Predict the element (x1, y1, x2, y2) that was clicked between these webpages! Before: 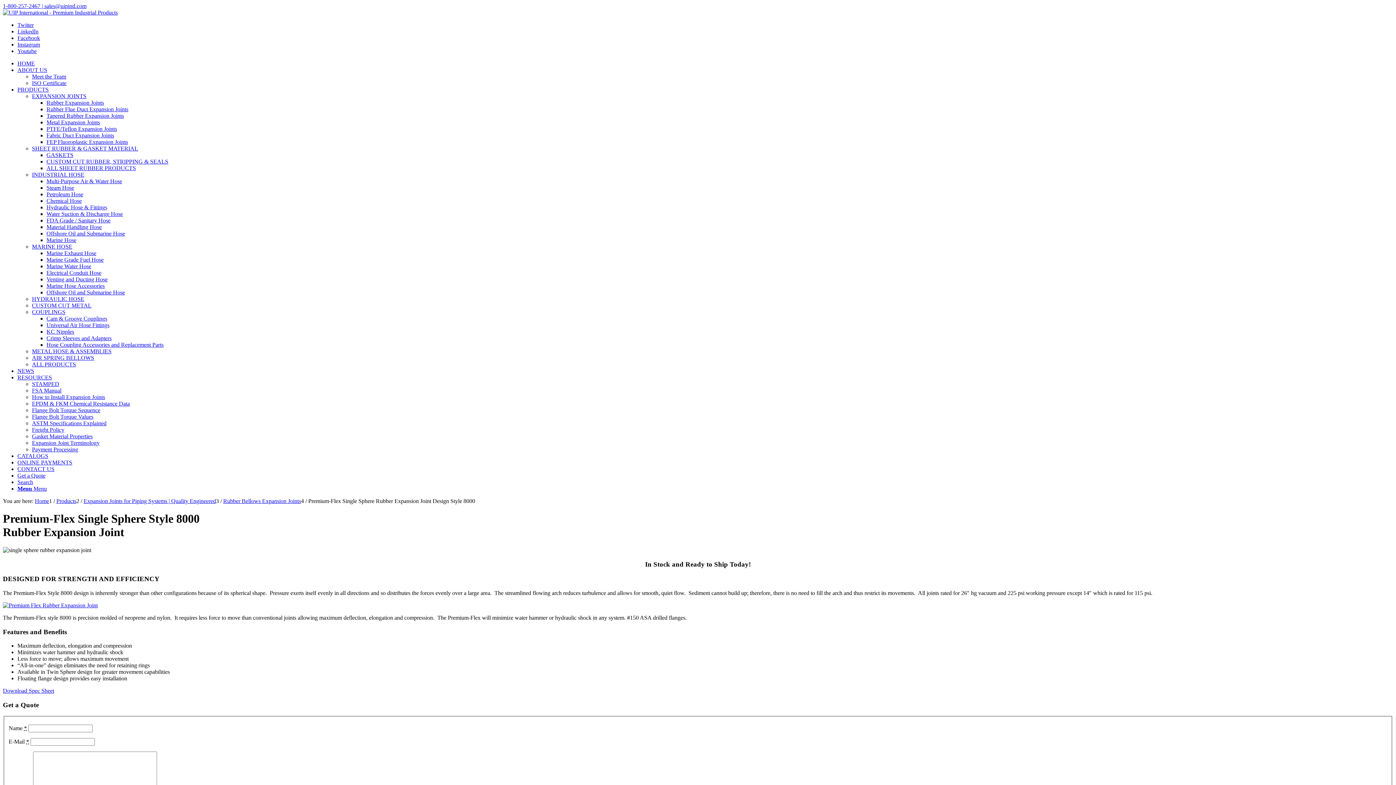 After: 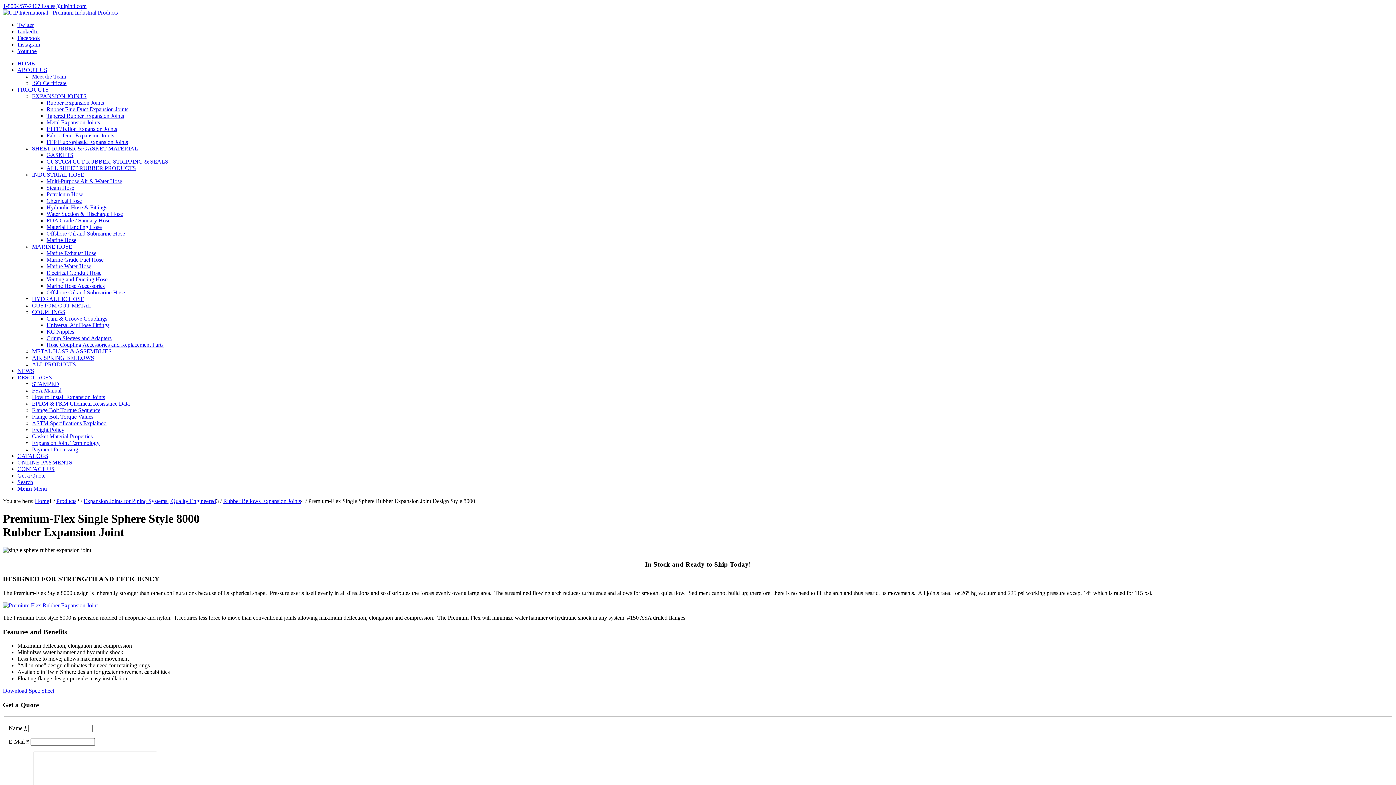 Action: bbox: (17, 34, 40, 41) label: Link to Facebook